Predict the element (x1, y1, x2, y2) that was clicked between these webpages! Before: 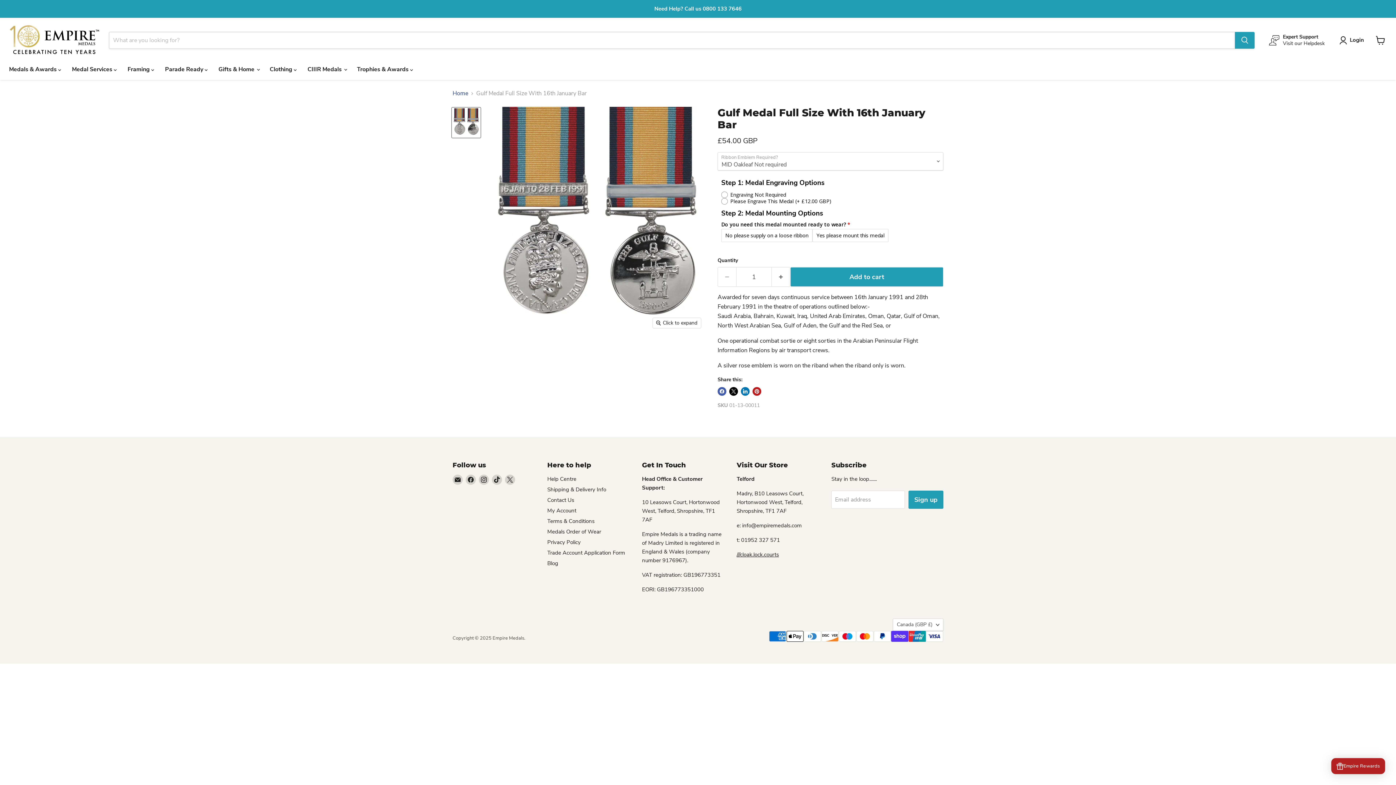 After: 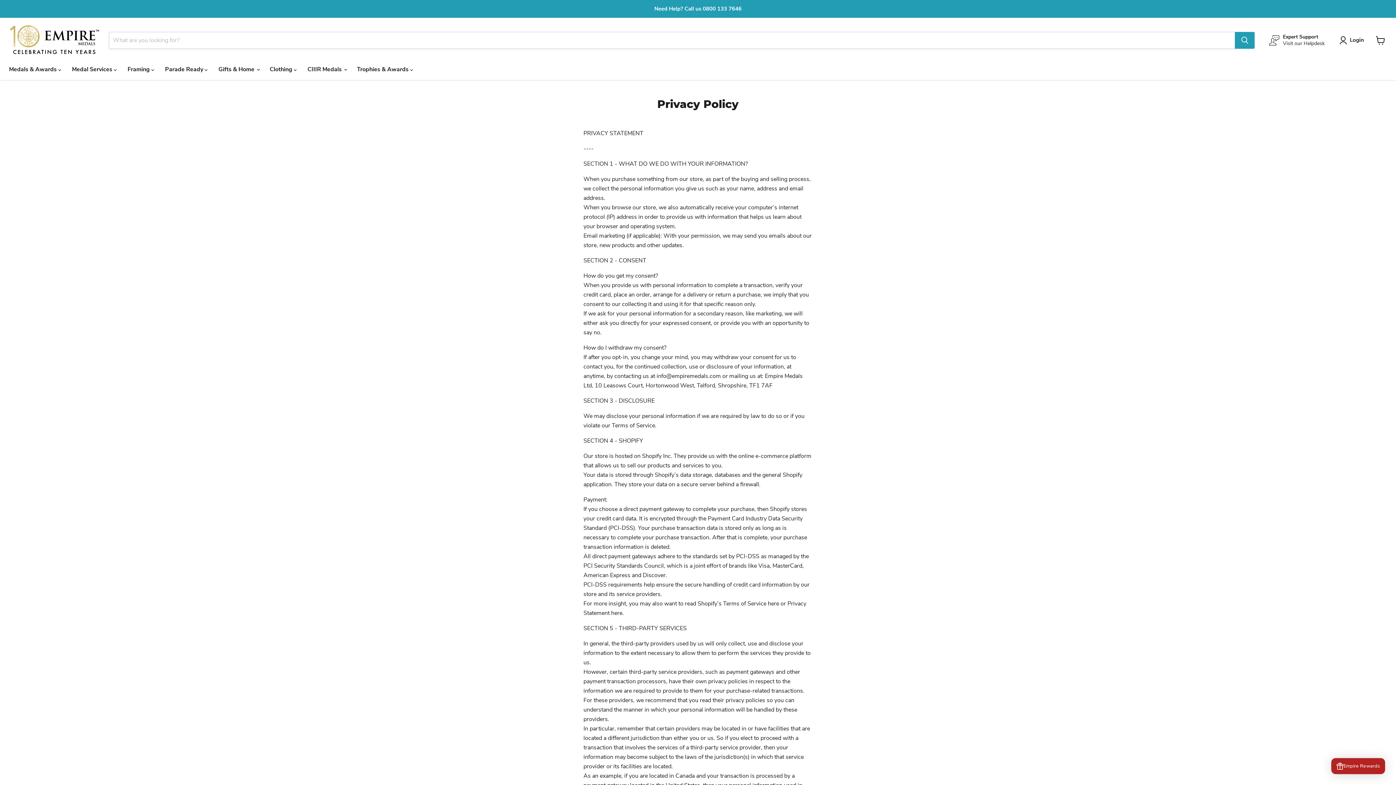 Action: label: Privacy Policy bbox: (547, 539, 580, 546)